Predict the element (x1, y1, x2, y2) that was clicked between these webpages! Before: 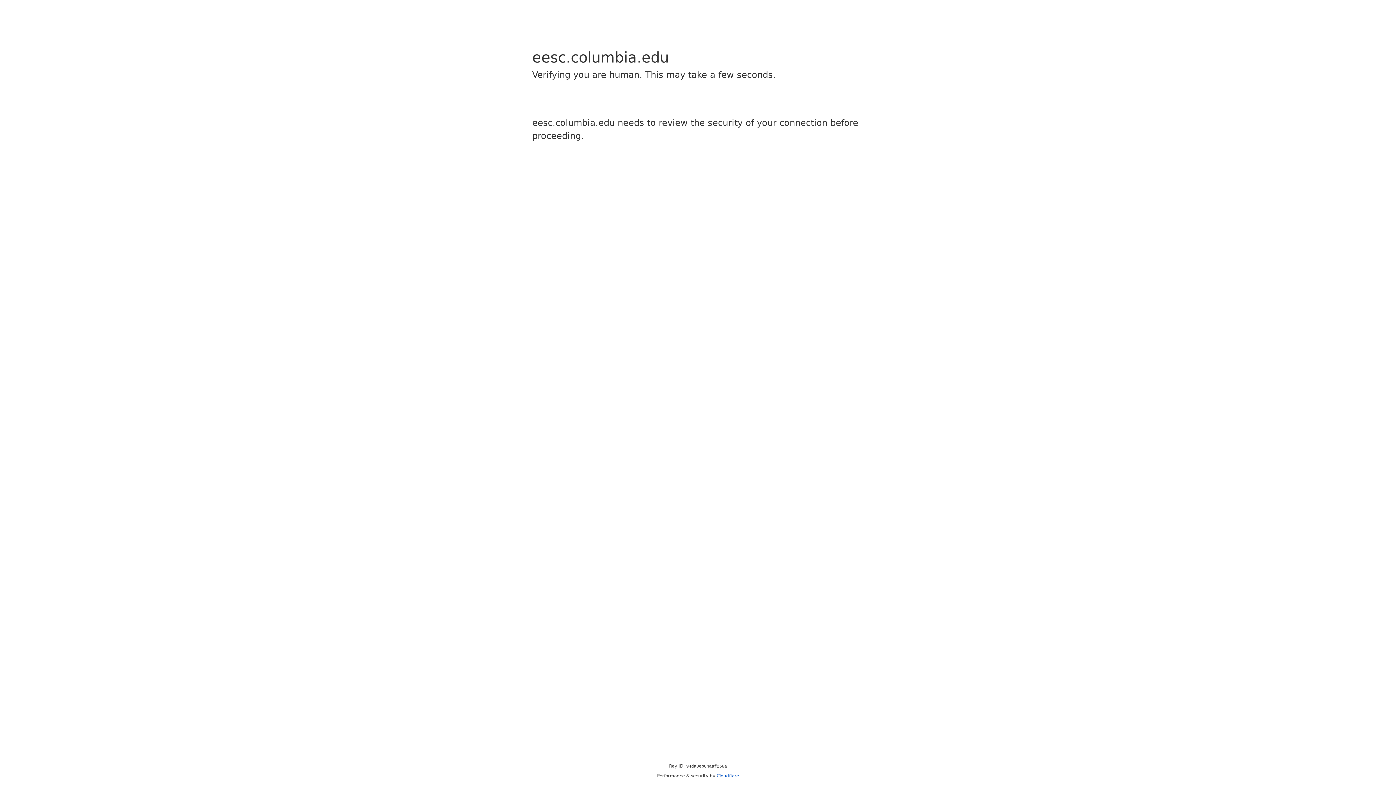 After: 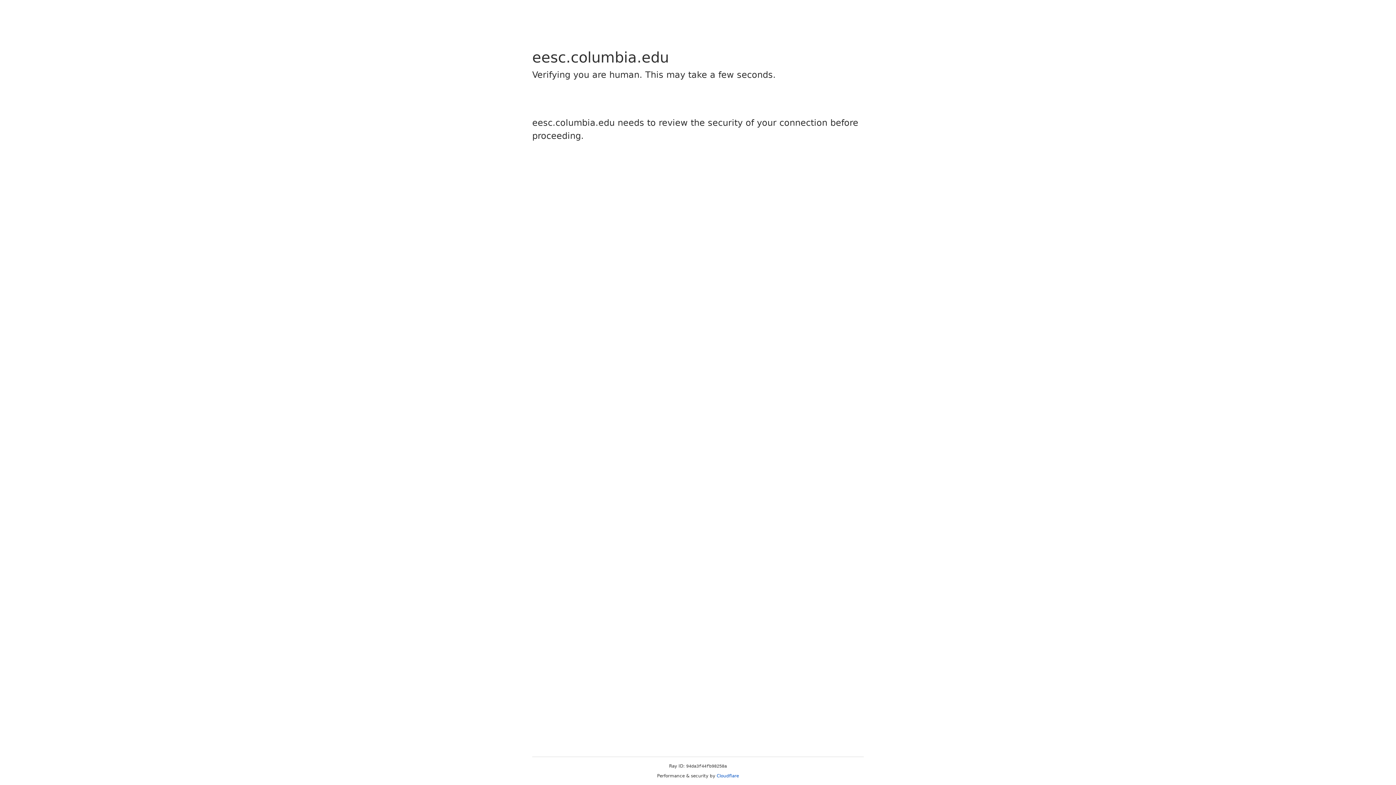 Action: label: Cloudflare bbox: (716, 773, 739, 778)